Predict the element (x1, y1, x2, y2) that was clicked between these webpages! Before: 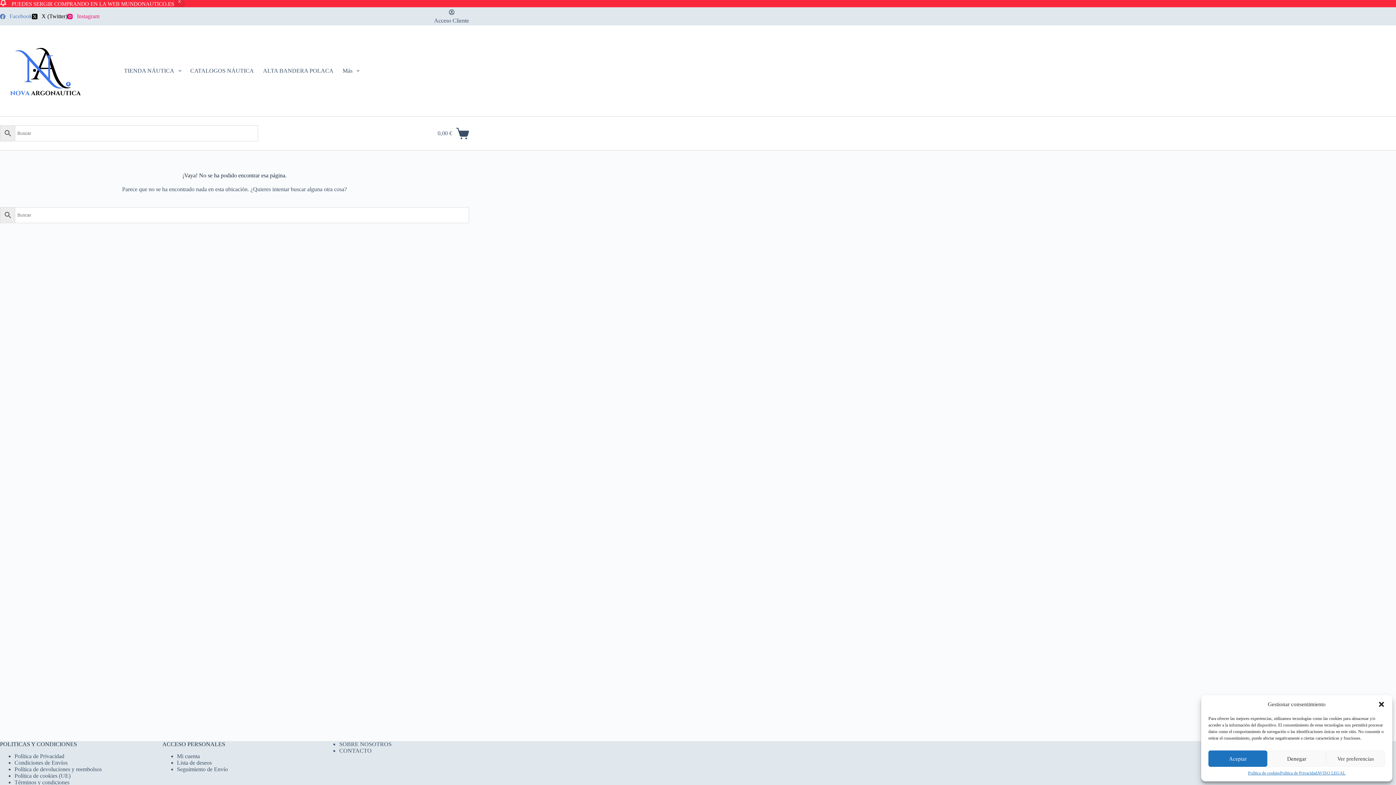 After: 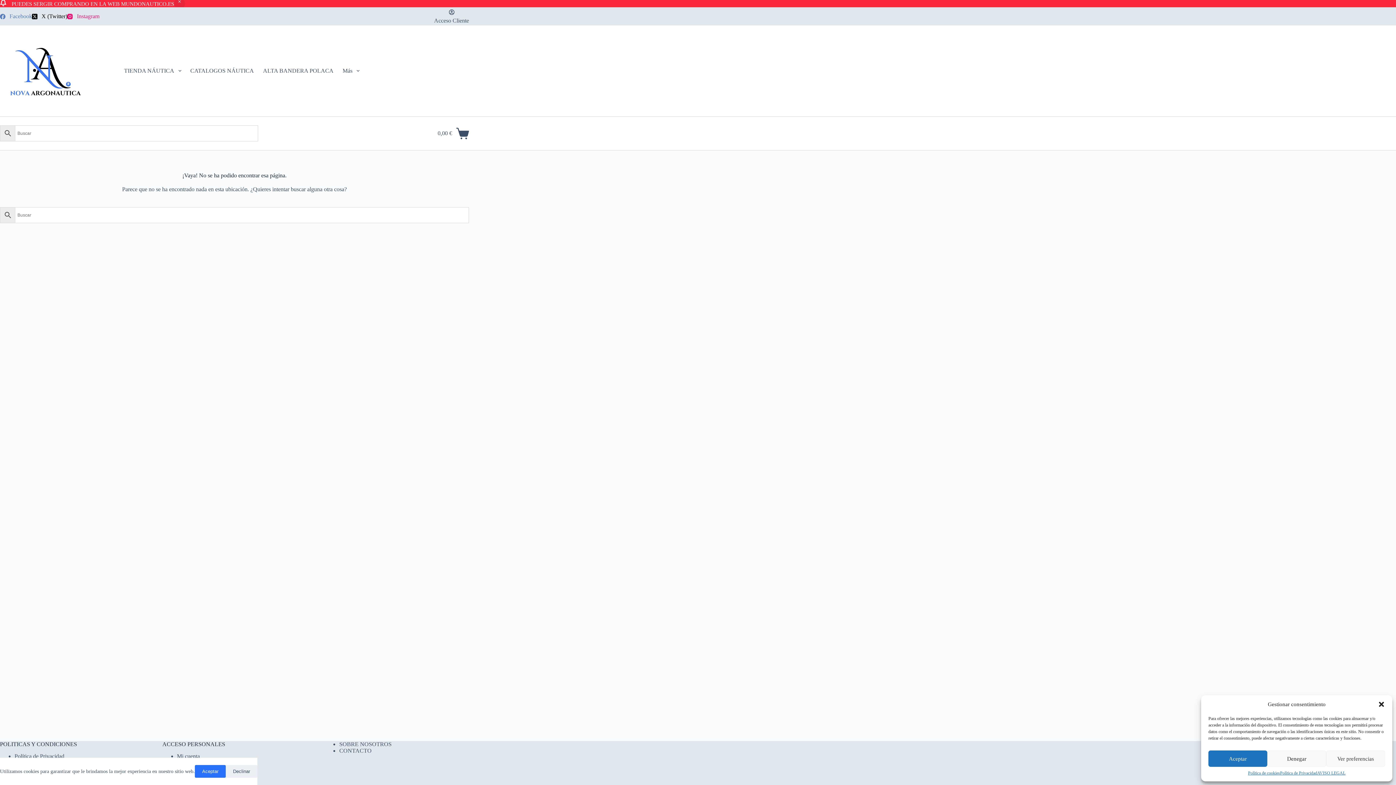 Action: bbox: (0, 13, 32, 19) label: Facebook